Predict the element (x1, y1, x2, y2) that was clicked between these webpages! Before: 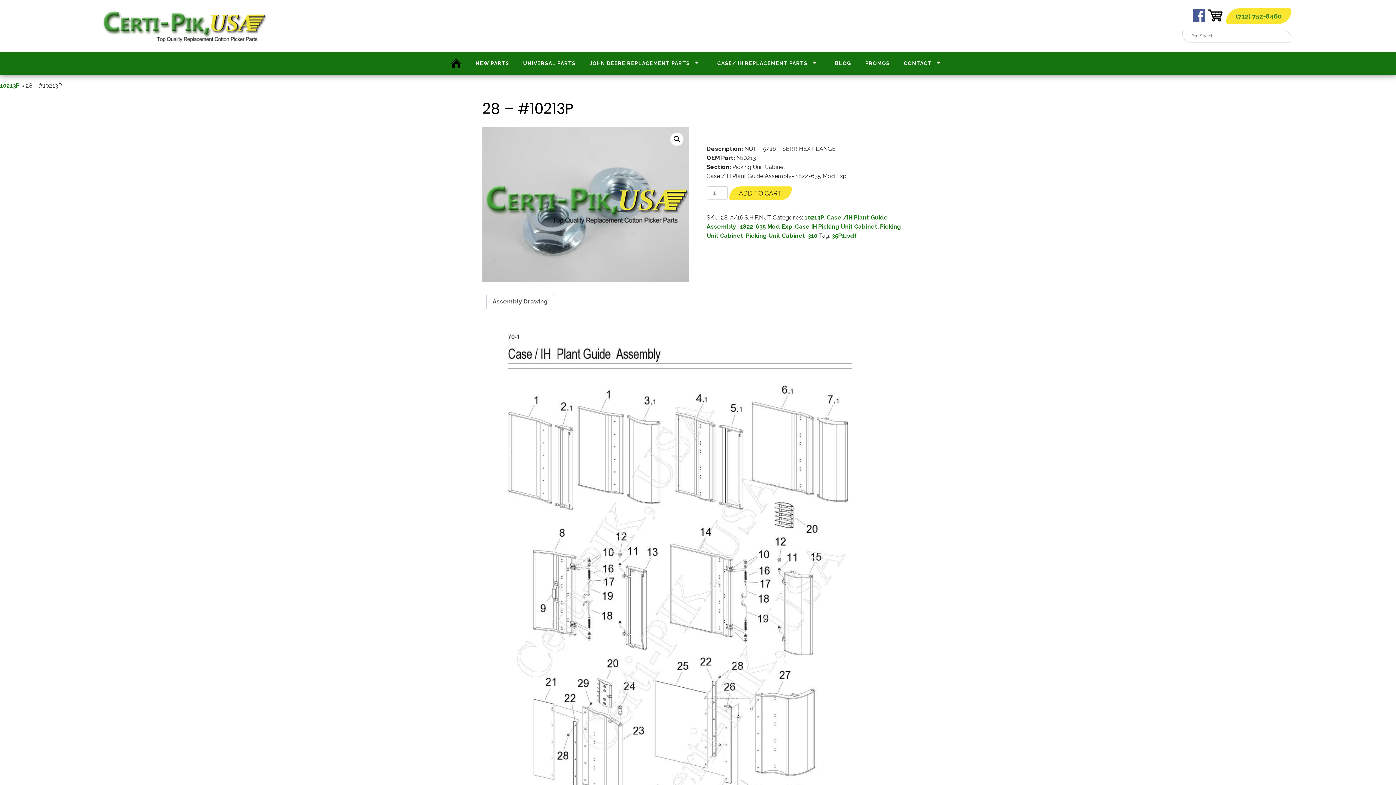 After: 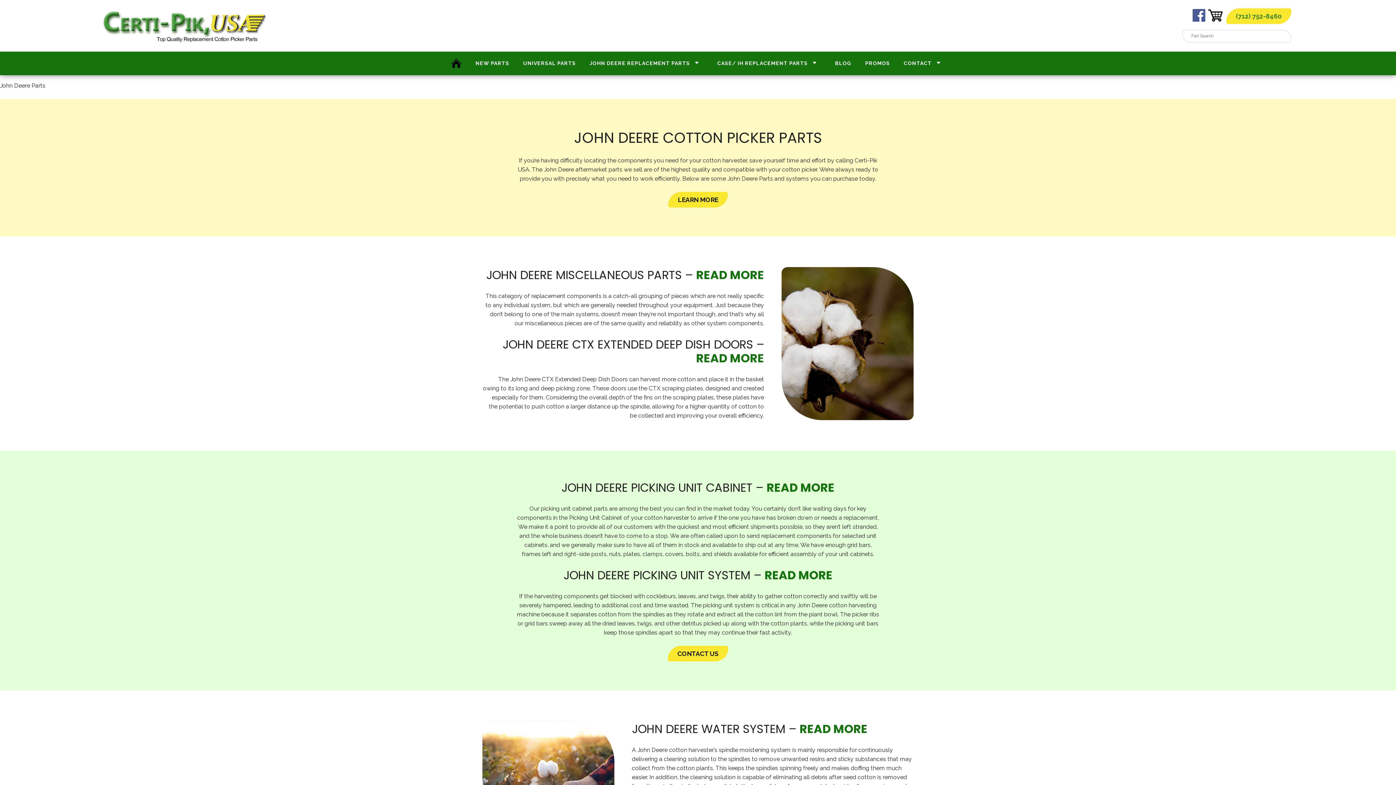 Action: label: JOHN DEERE REPLACEMENT PARTS bbox: (587, 56, 706, 70)